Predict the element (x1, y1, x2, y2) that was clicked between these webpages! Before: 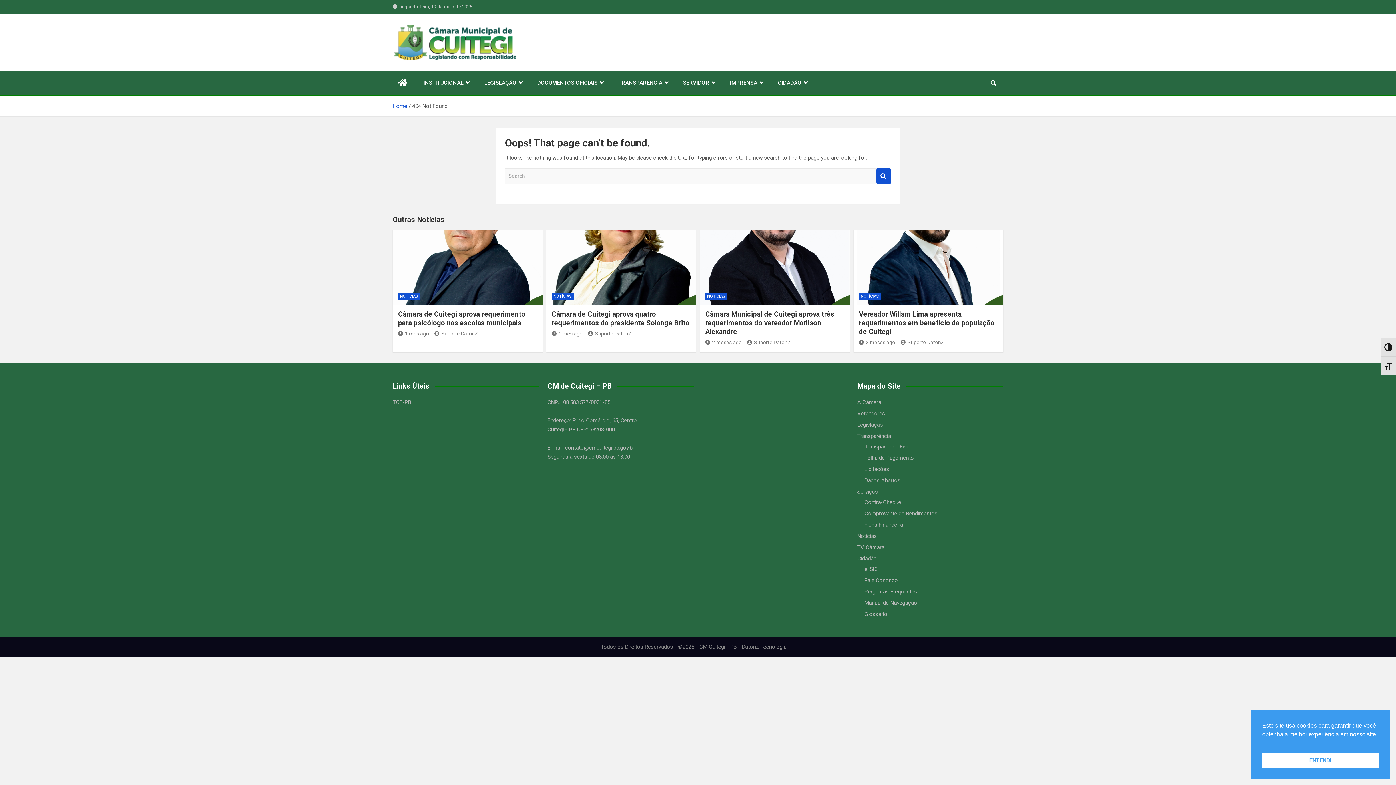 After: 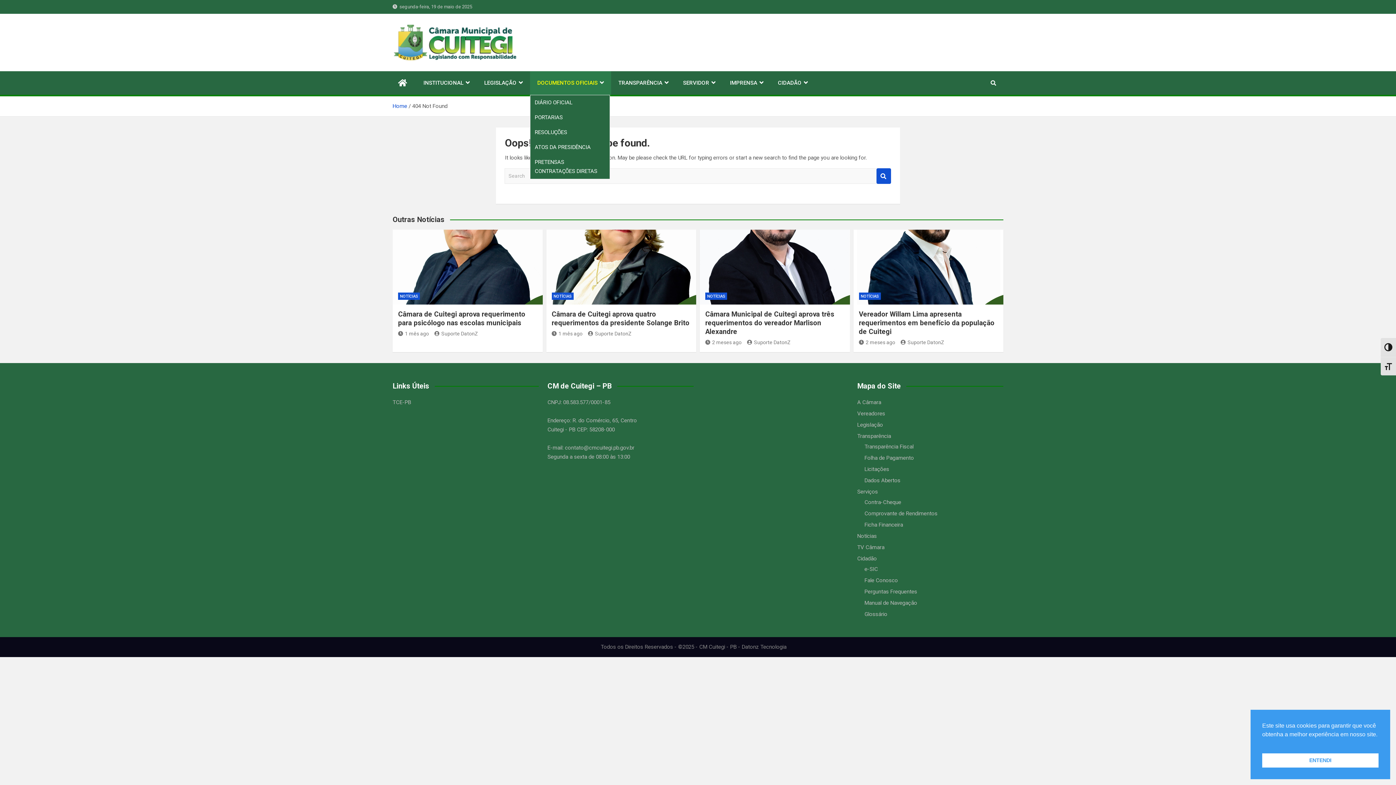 Action: label: DOCUMENTOS OFICIAIS bbox: (530, 71, 611, 94)